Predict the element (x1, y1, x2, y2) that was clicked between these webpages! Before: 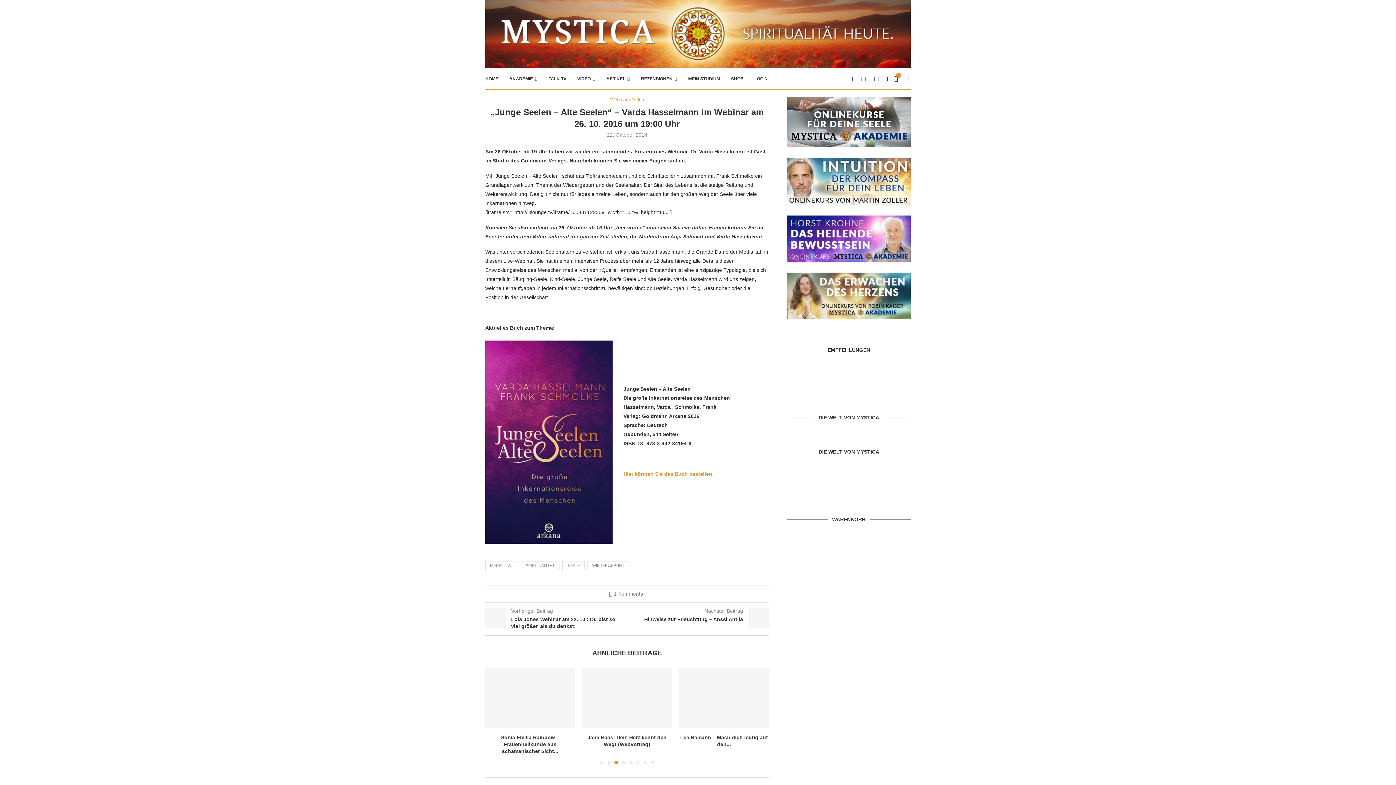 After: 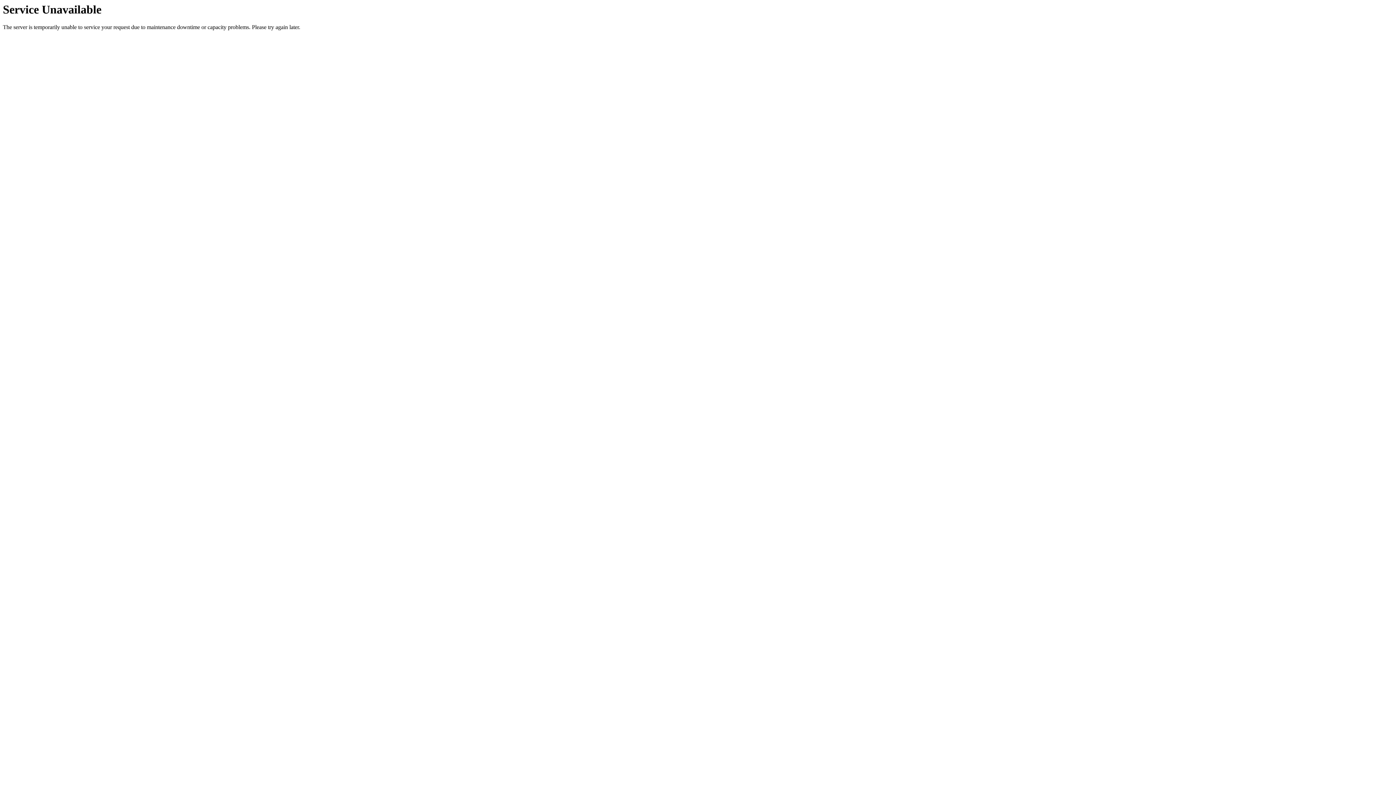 Action: label: MEDIALITÄT bbox: (485, 561, 518, 570)